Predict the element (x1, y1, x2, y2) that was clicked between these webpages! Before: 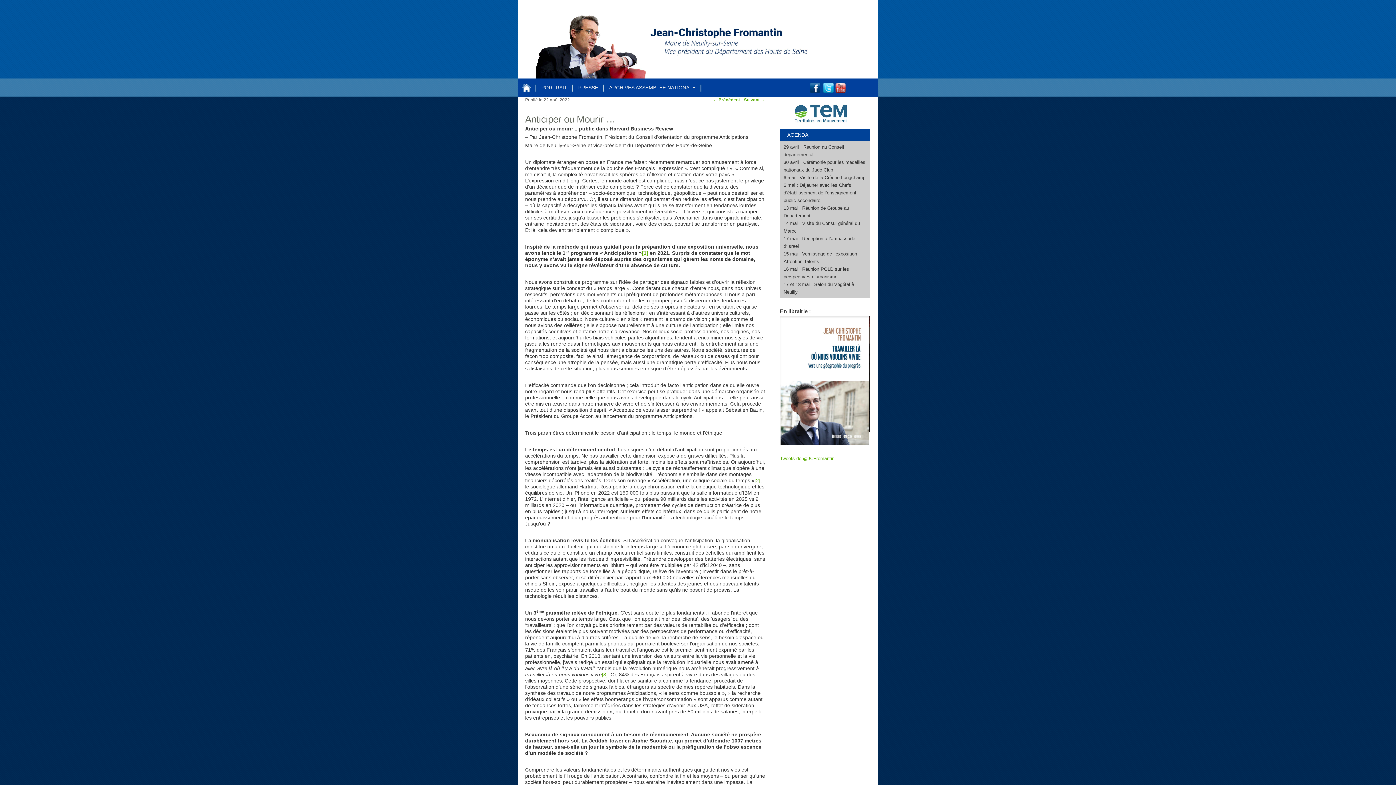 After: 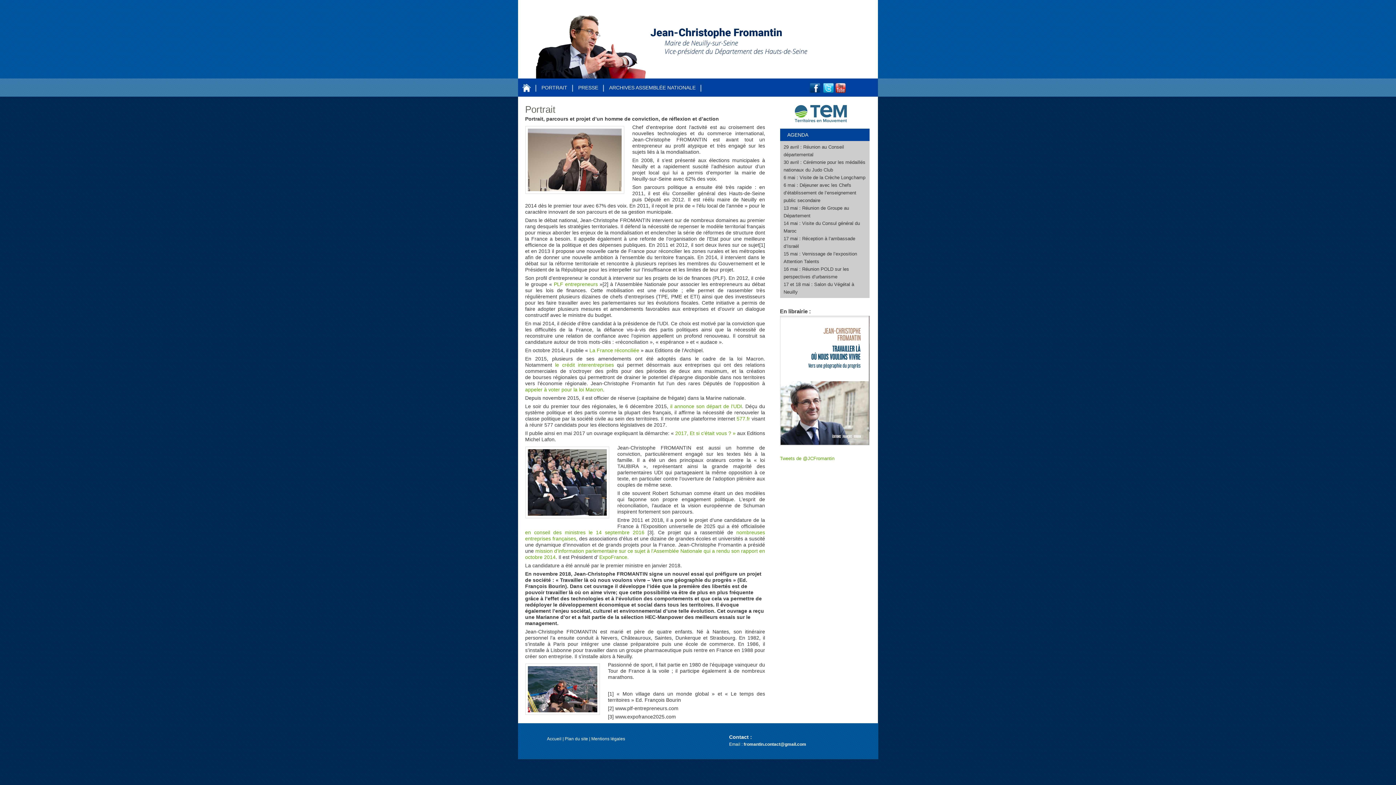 Action: bbox: (535, 79, 574, 96) label: PORTRAIT